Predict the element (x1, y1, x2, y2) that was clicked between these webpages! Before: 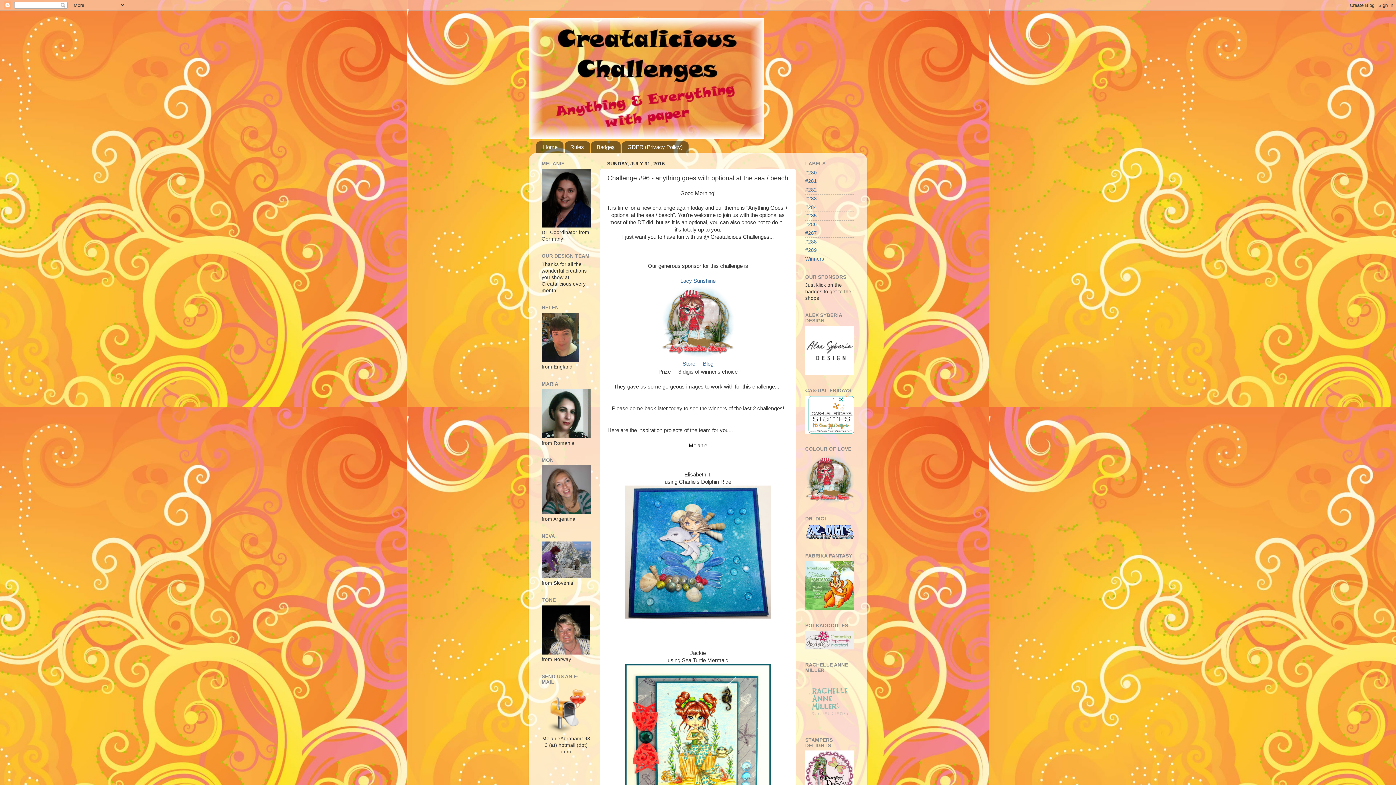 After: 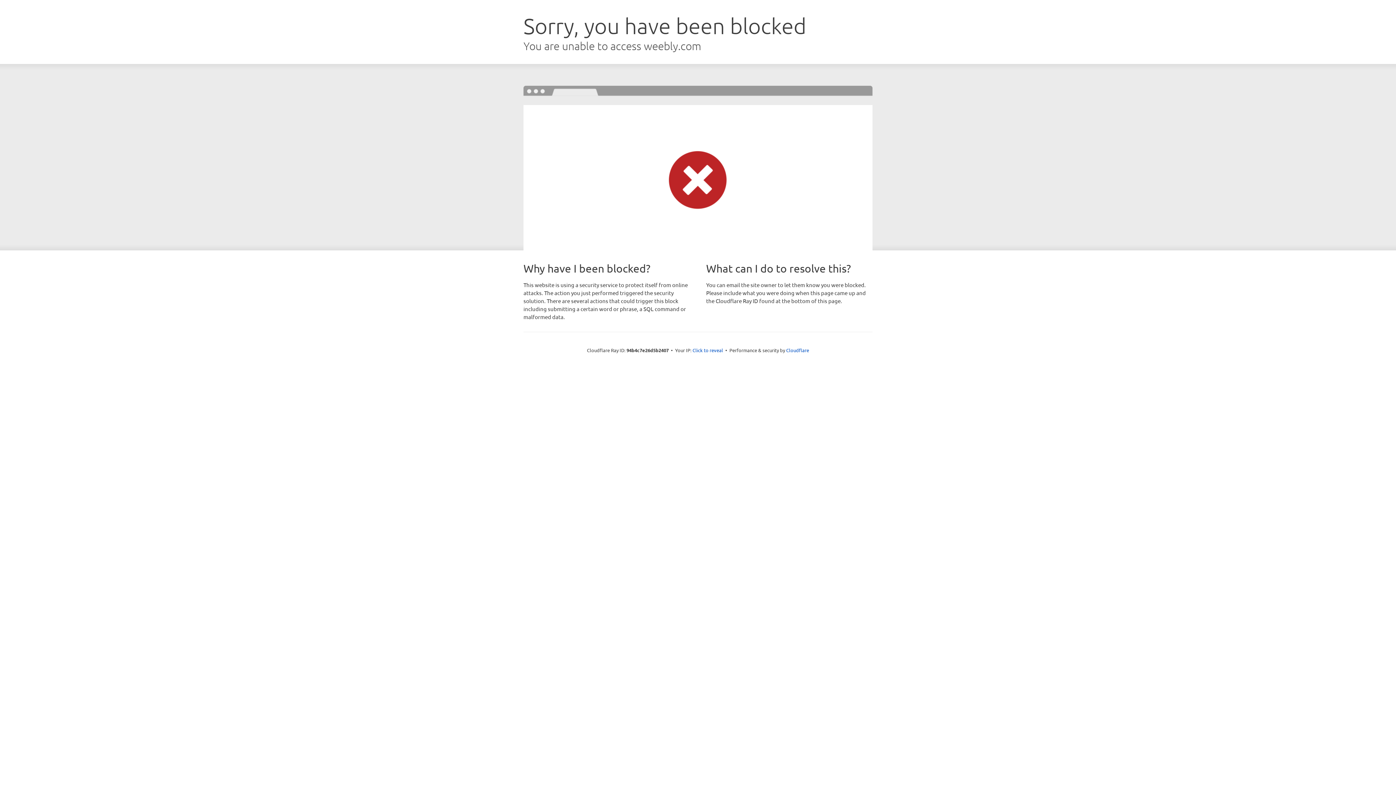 Action: bbox: (805, 499, 854, 504)